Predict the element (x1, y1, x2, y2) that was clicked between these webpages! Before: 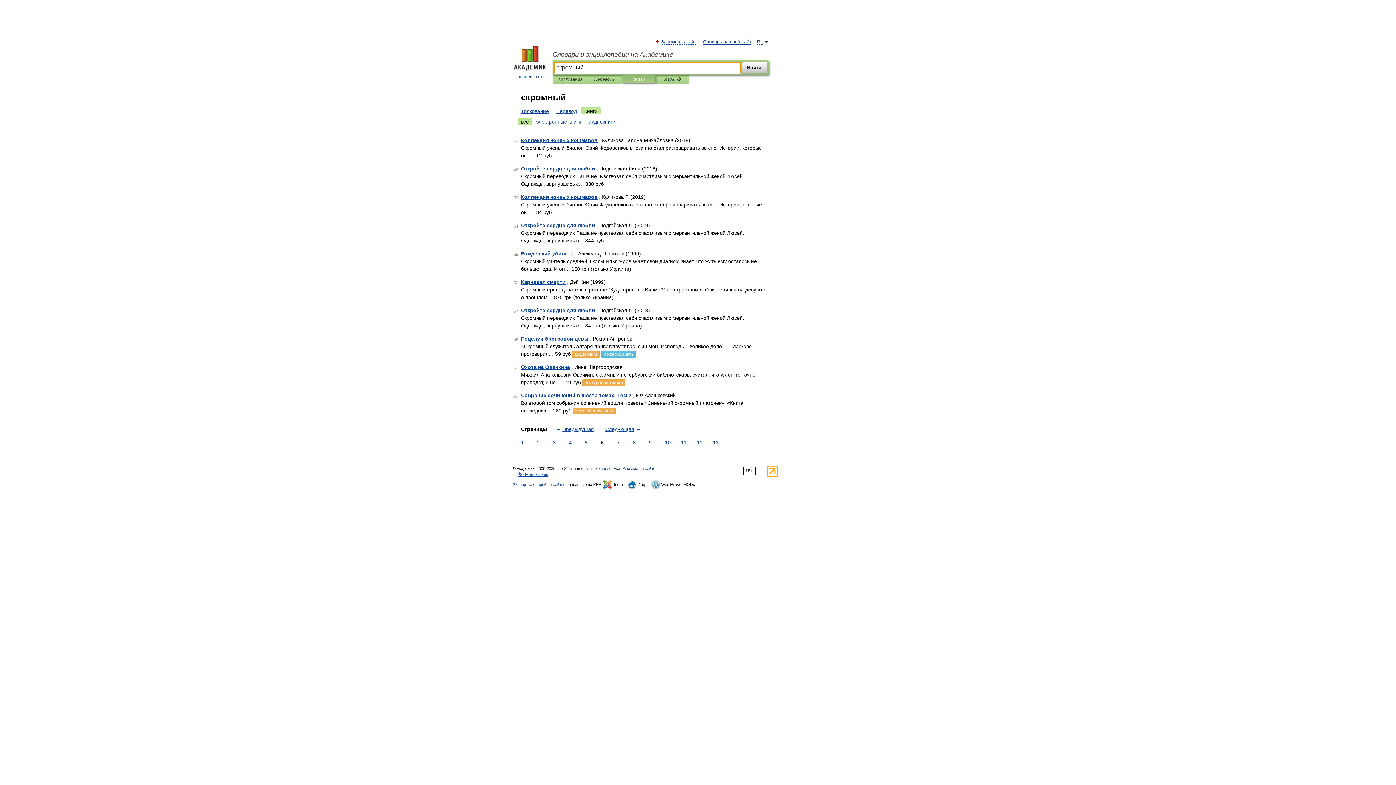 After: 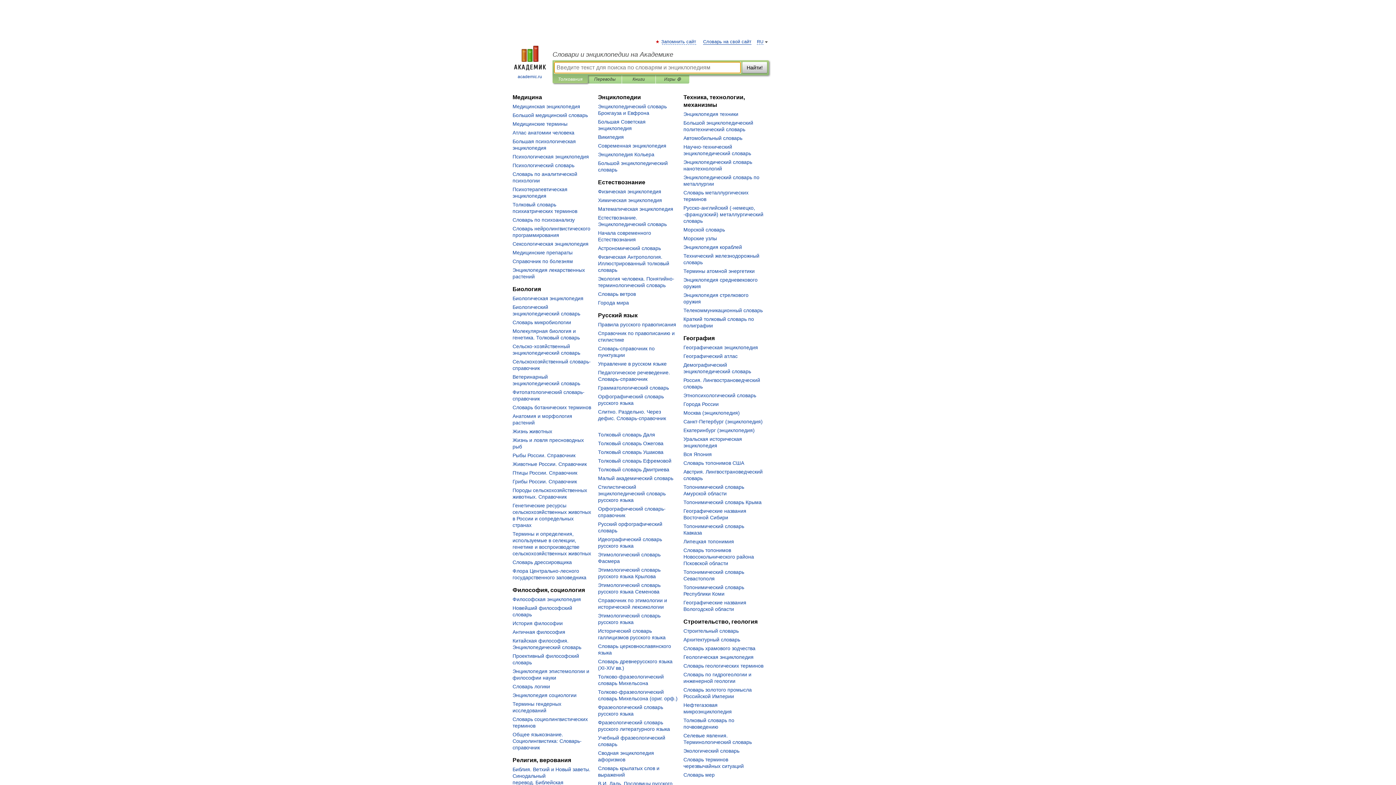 Action: bbox: (552, 50, 769, 58) label: Словари и энциклопедии на Академике